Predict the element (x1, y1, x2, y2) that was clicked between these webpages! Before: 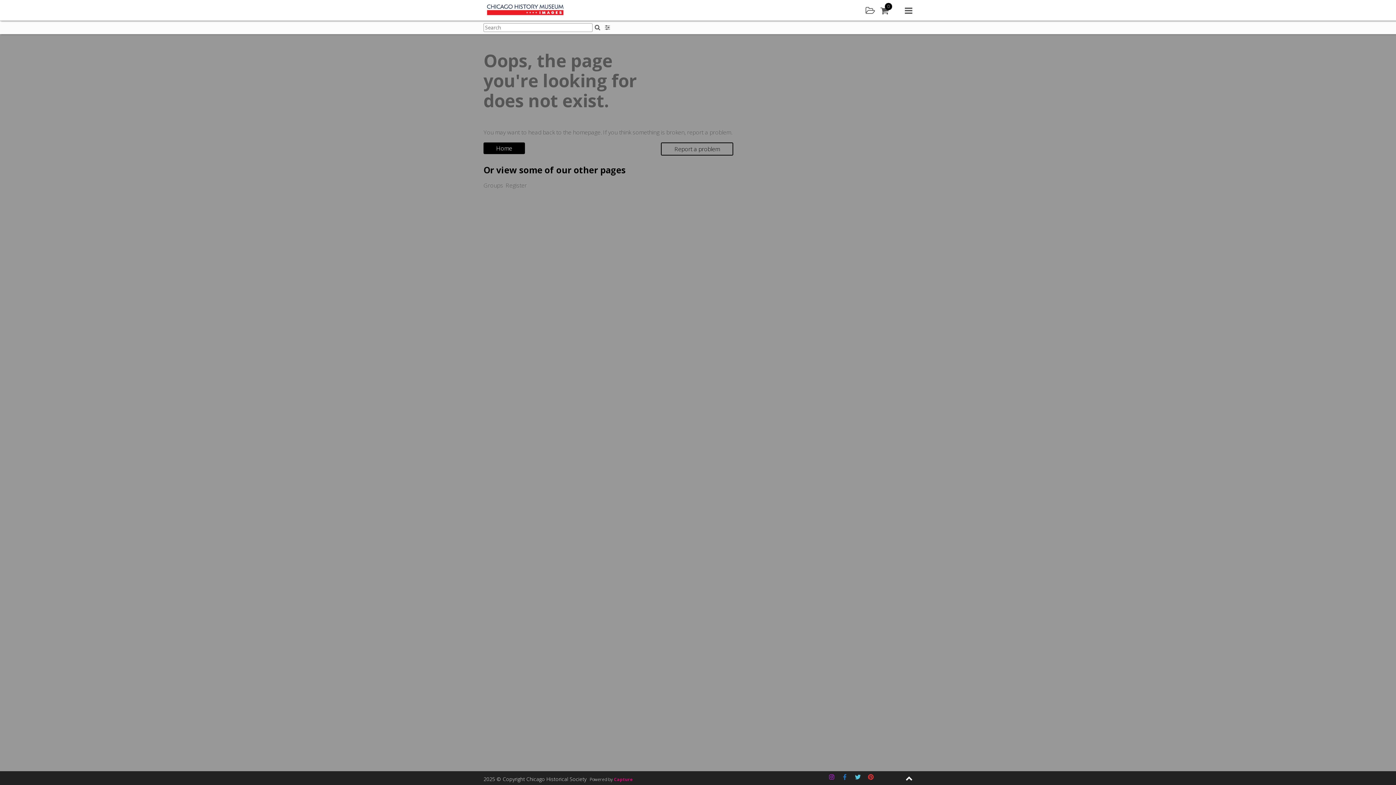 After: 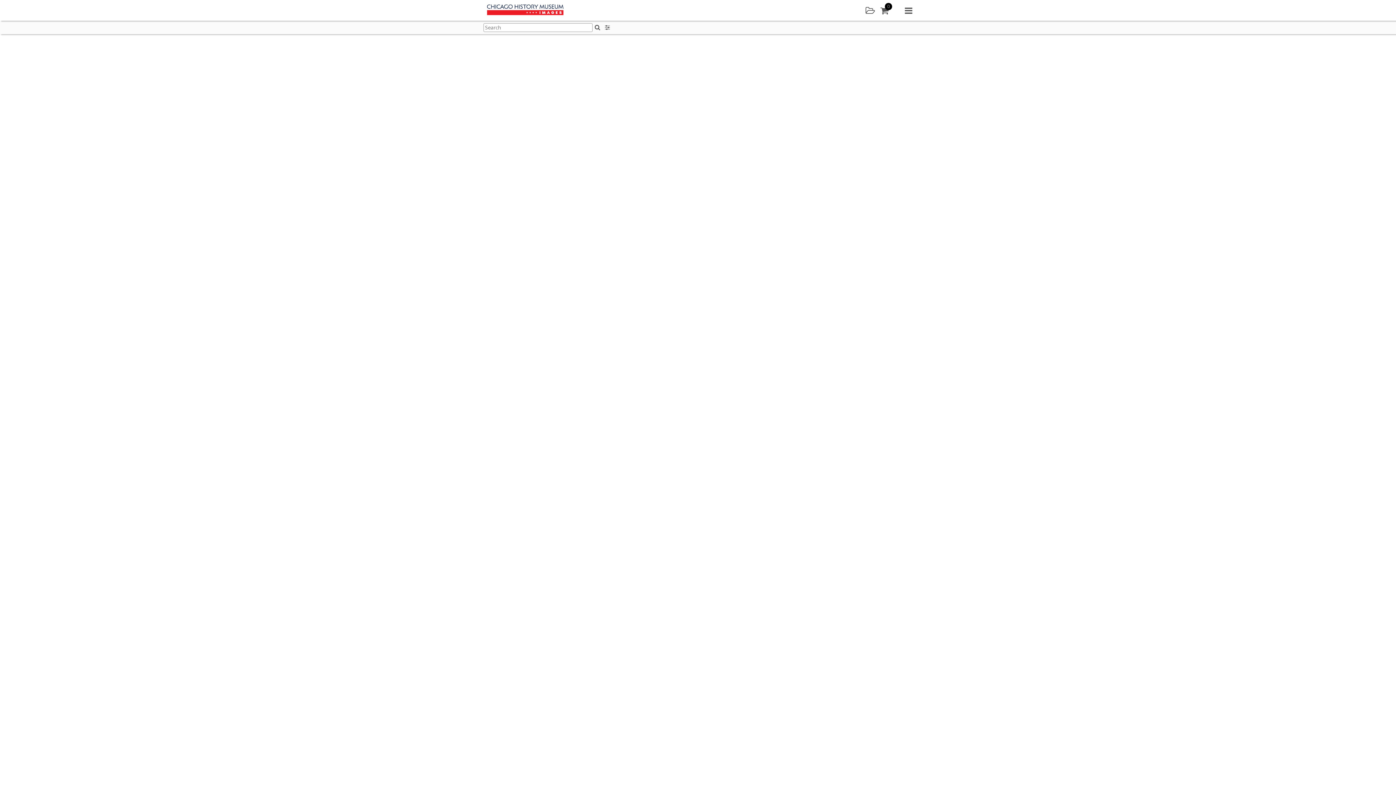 Action: label: Groups bbox: (483, 181, 503, 189)